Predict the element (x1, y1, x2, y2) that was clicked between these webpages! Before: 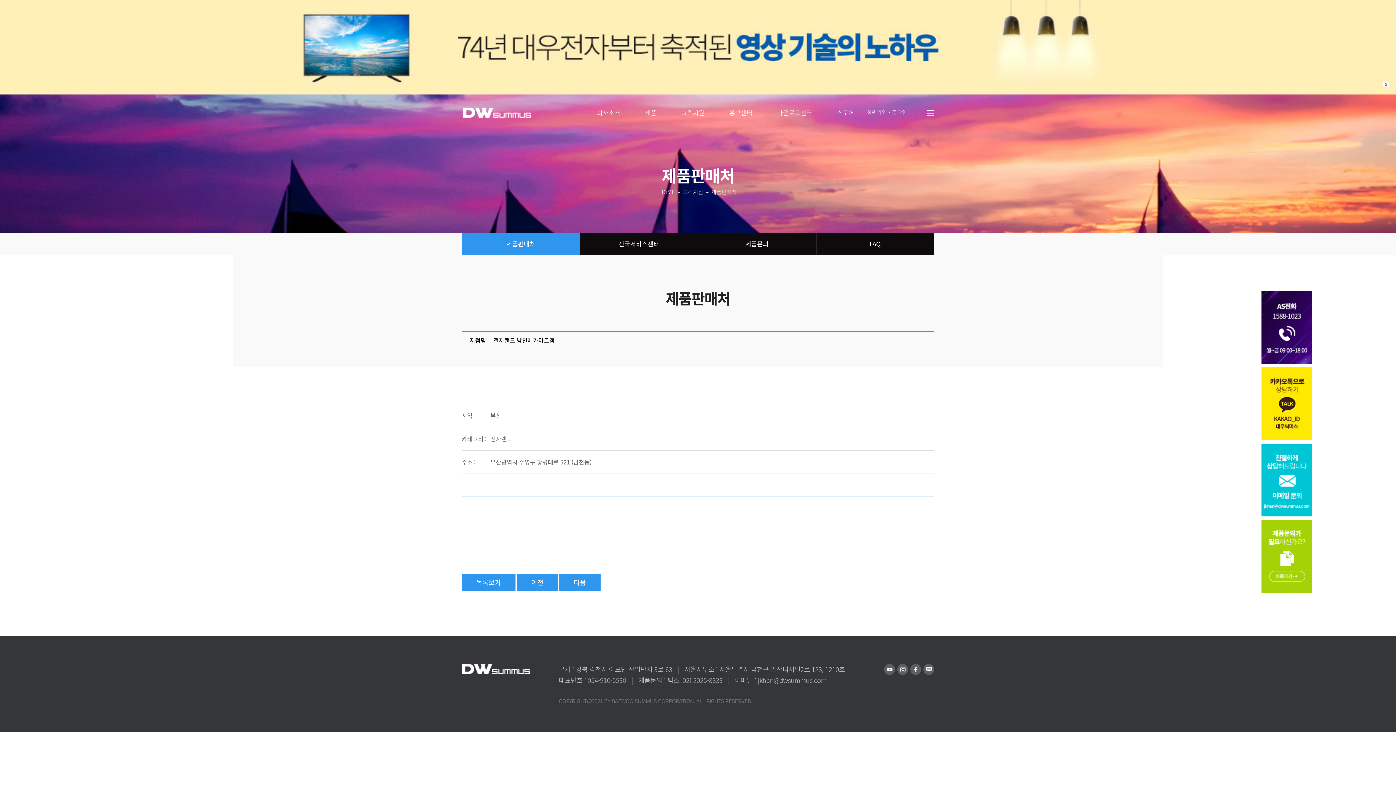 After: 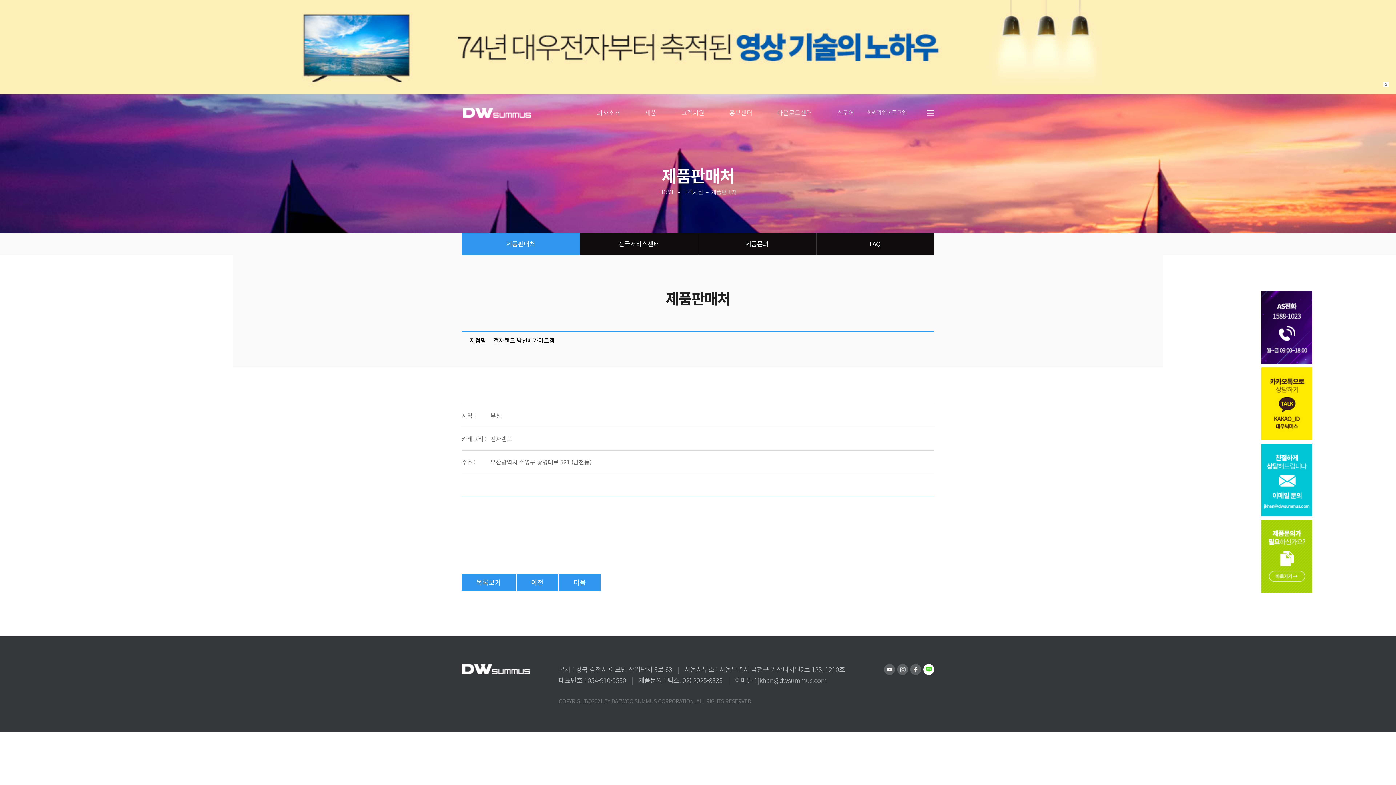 Action: bbox: (923, 664, 934, 675)